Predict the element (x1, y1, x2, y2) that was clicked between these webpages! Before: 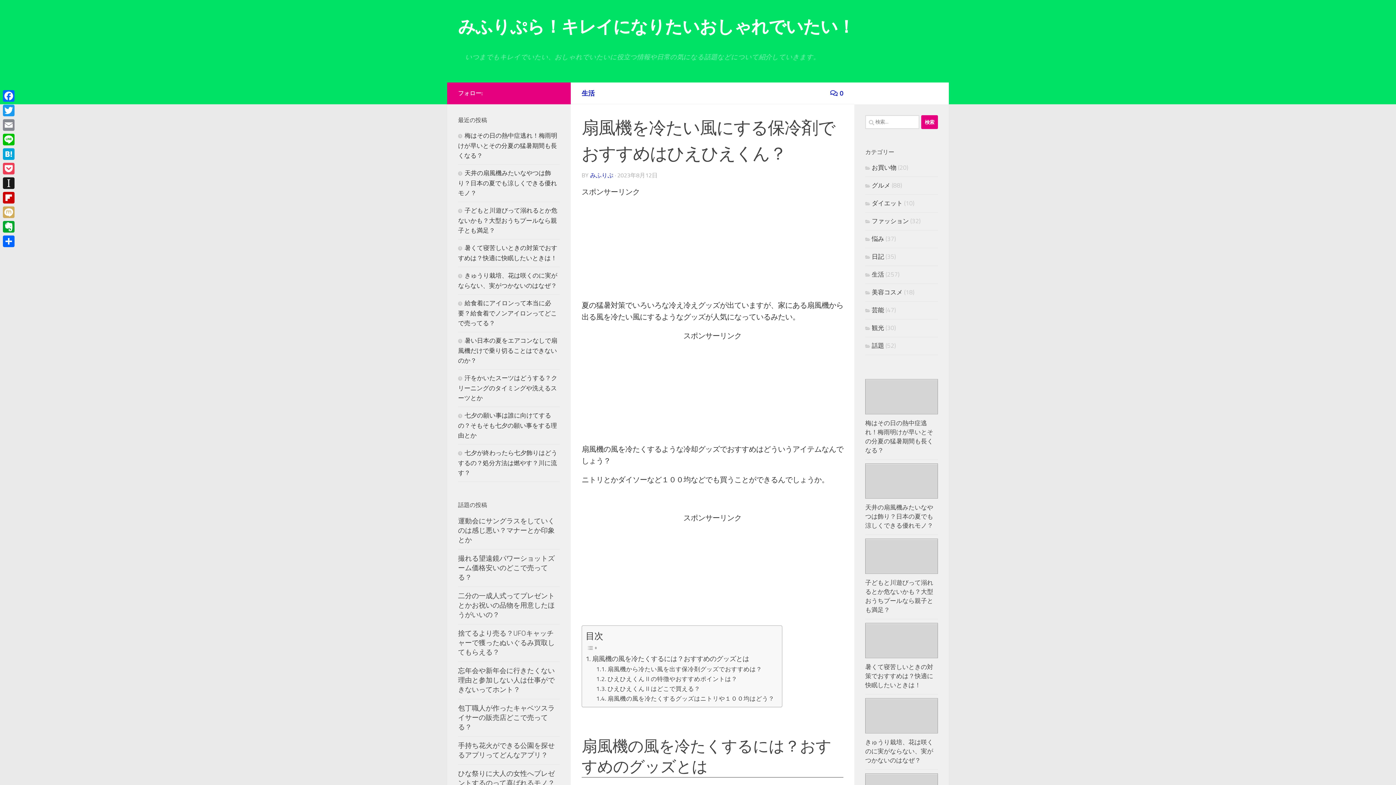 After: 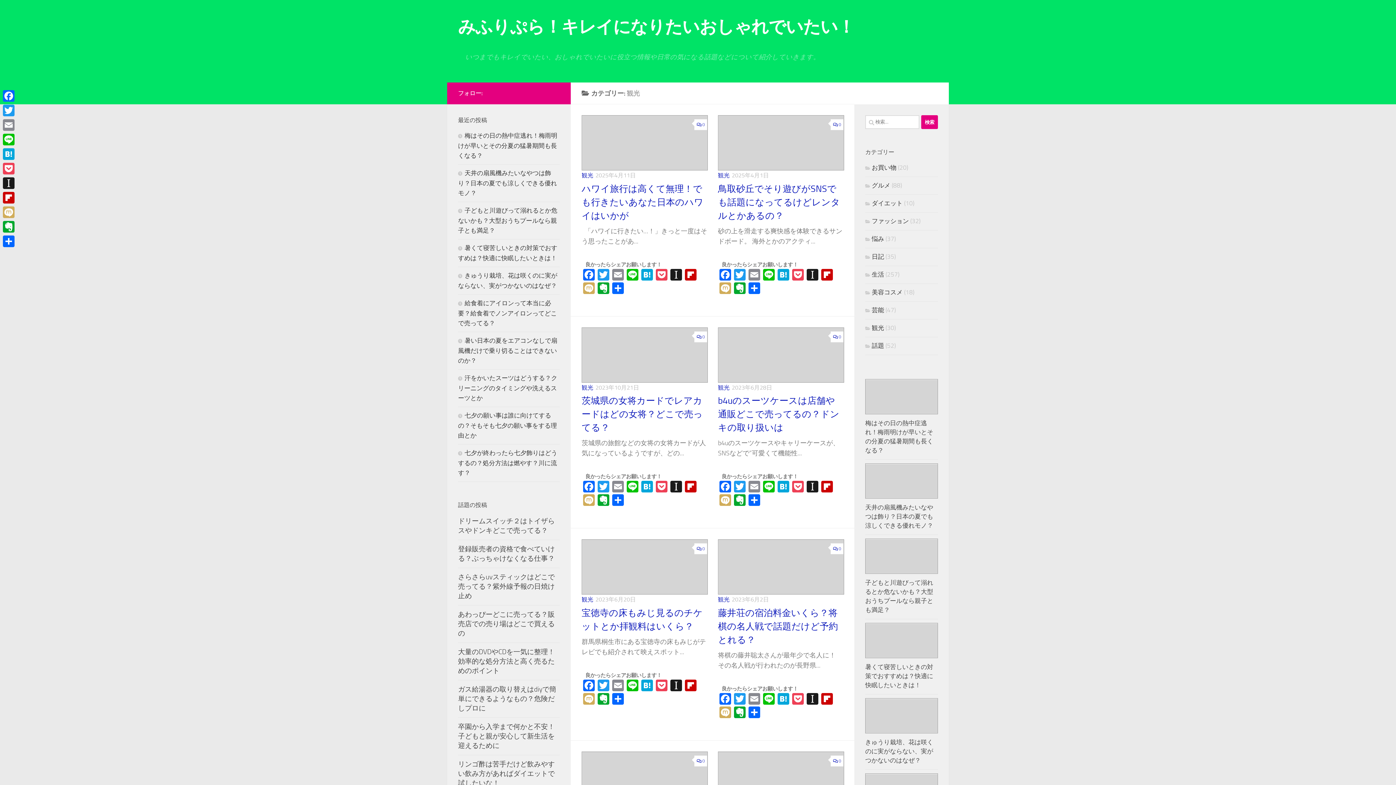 Action: label: 観光 bbox: (865, 324, 884, 331)